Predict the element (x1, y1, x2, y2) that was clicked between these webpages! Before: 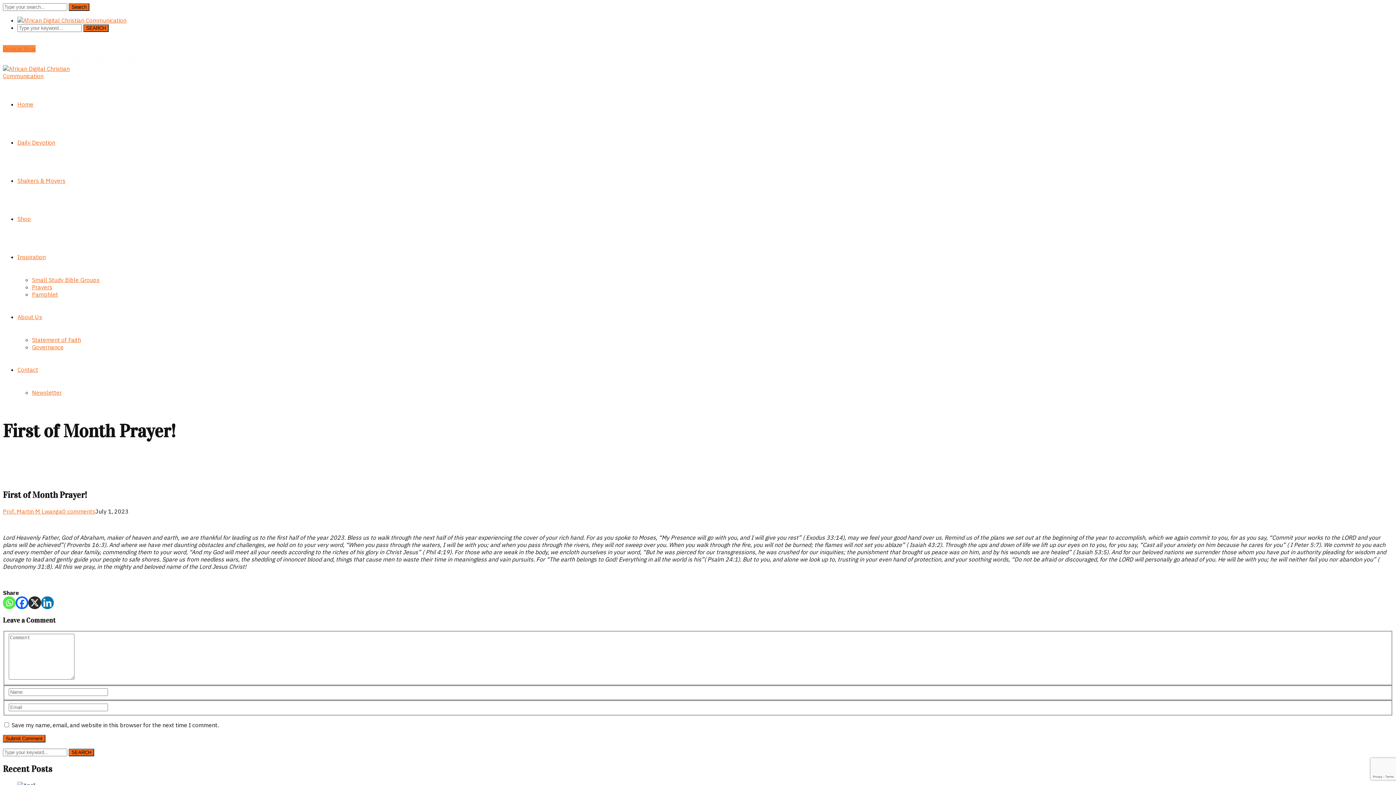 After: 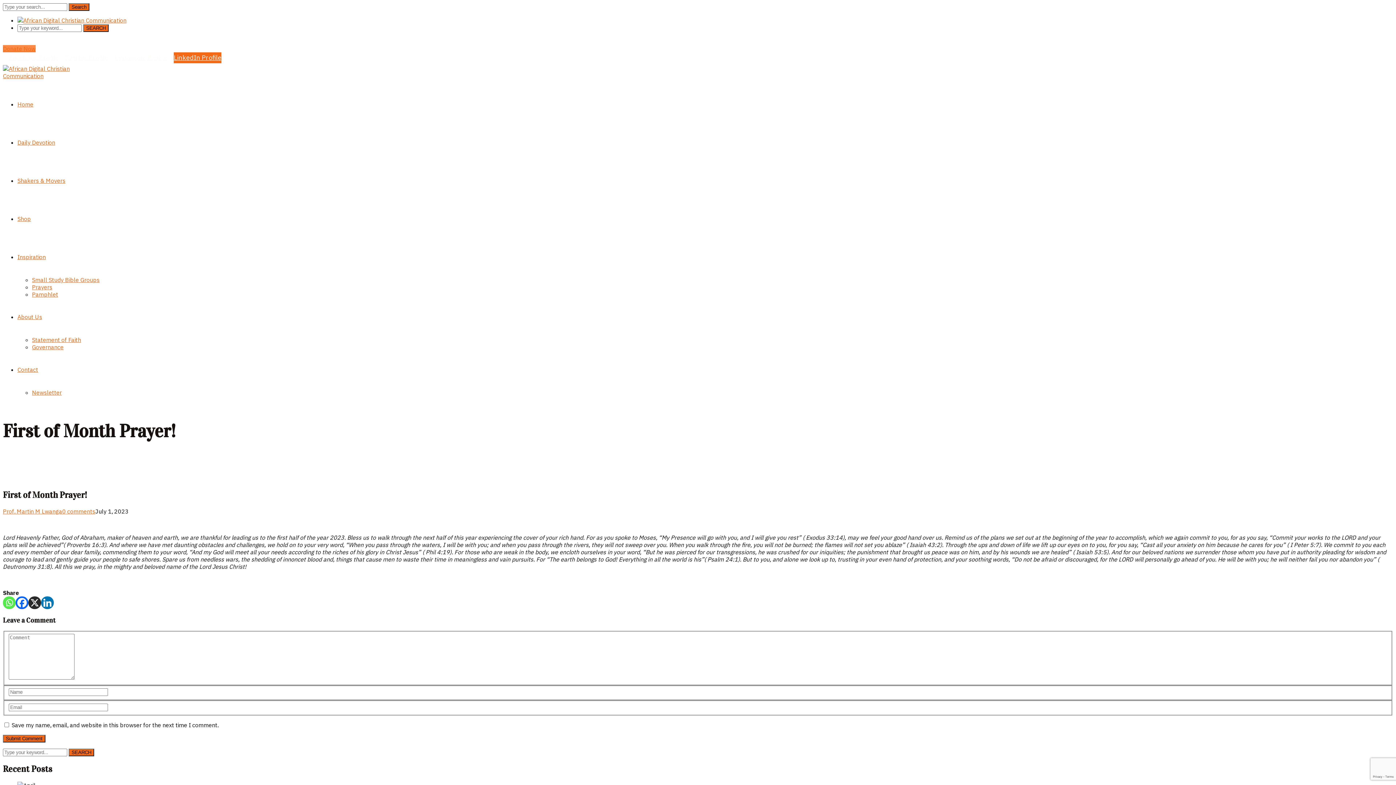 Action: bbox: (173, 52, 221, 63) label: LinkedIn Profile